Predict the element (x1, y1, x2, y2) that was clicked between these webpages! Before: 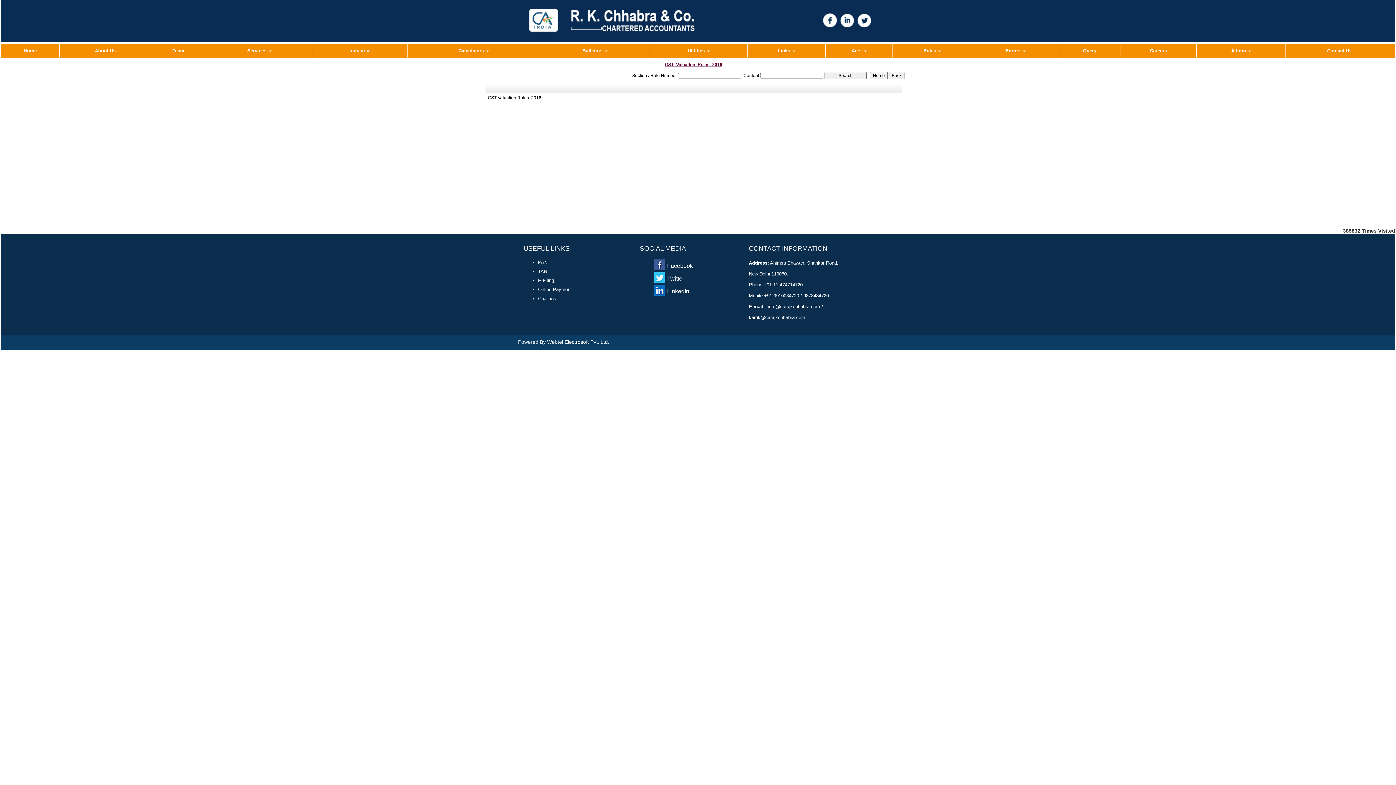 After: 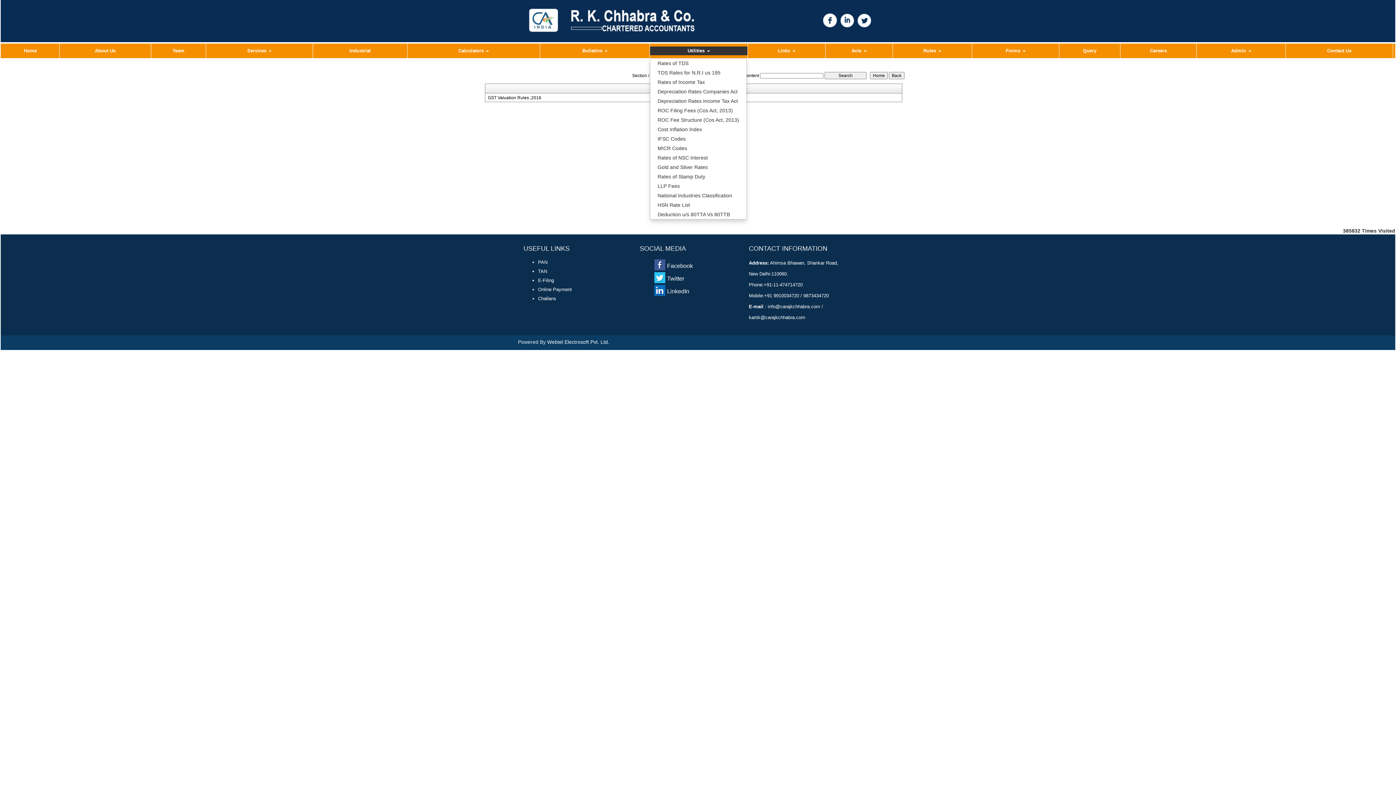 Action: label: Utilities  bbox: (650, 46, 747, 55)